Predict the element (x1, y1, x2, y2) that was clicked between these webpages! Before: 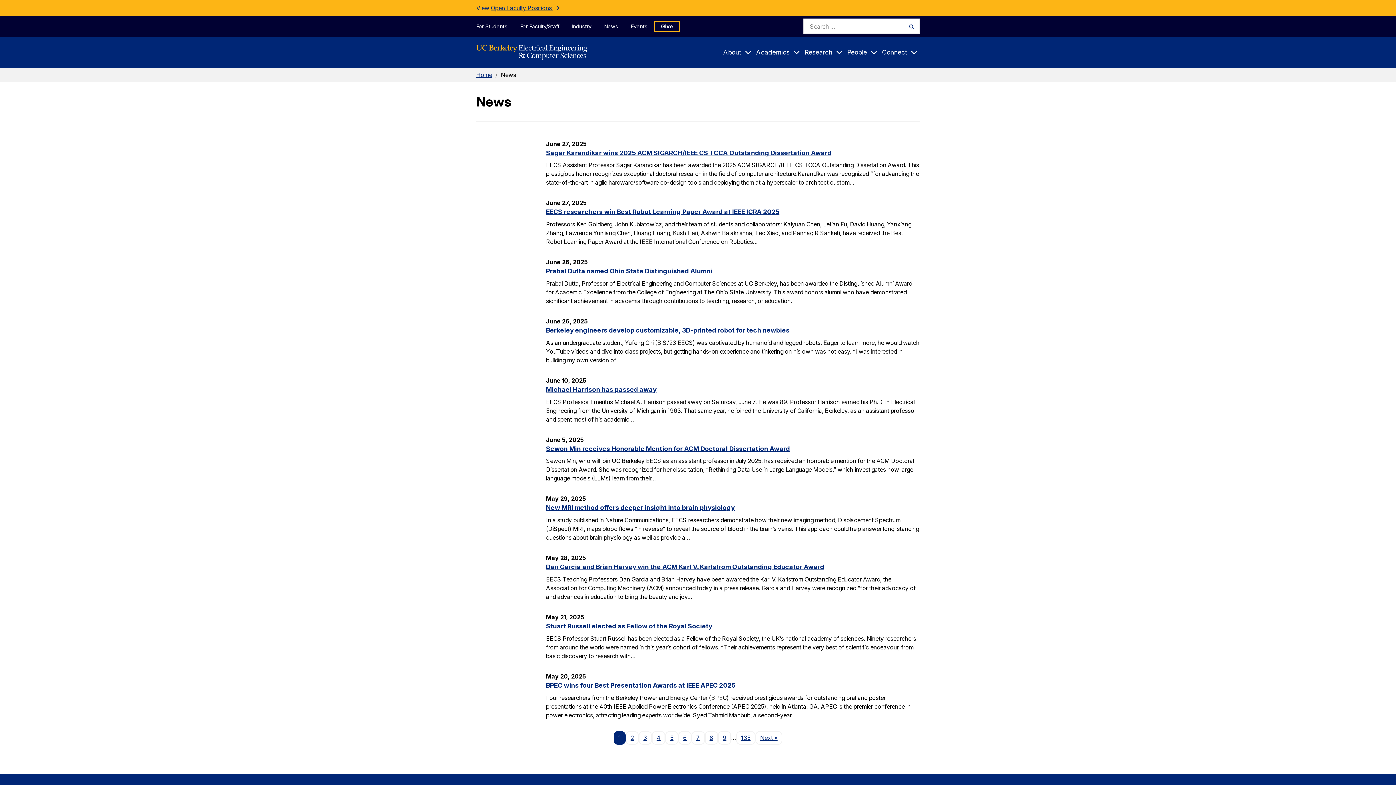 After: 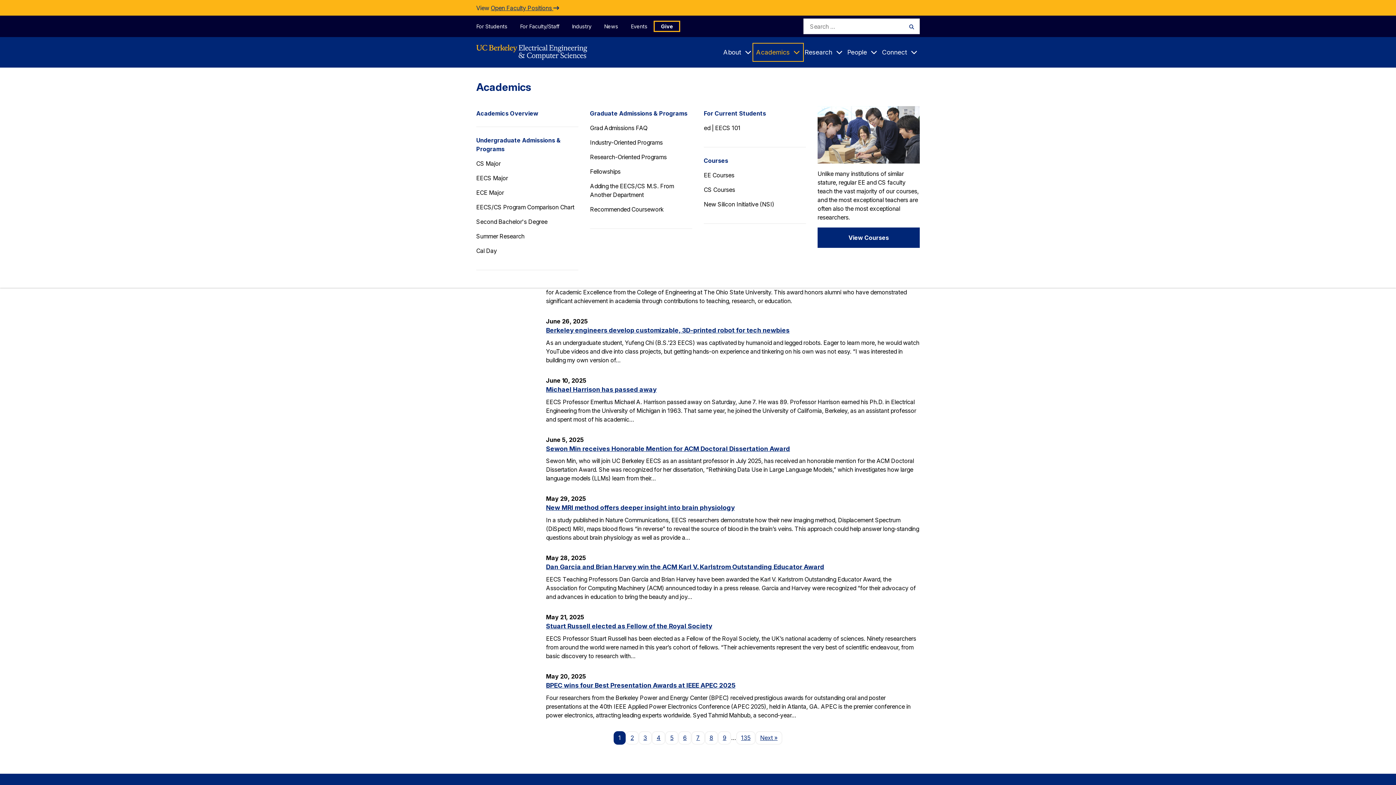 Action: bbox: (754, 44, 802, 60) label: Academics